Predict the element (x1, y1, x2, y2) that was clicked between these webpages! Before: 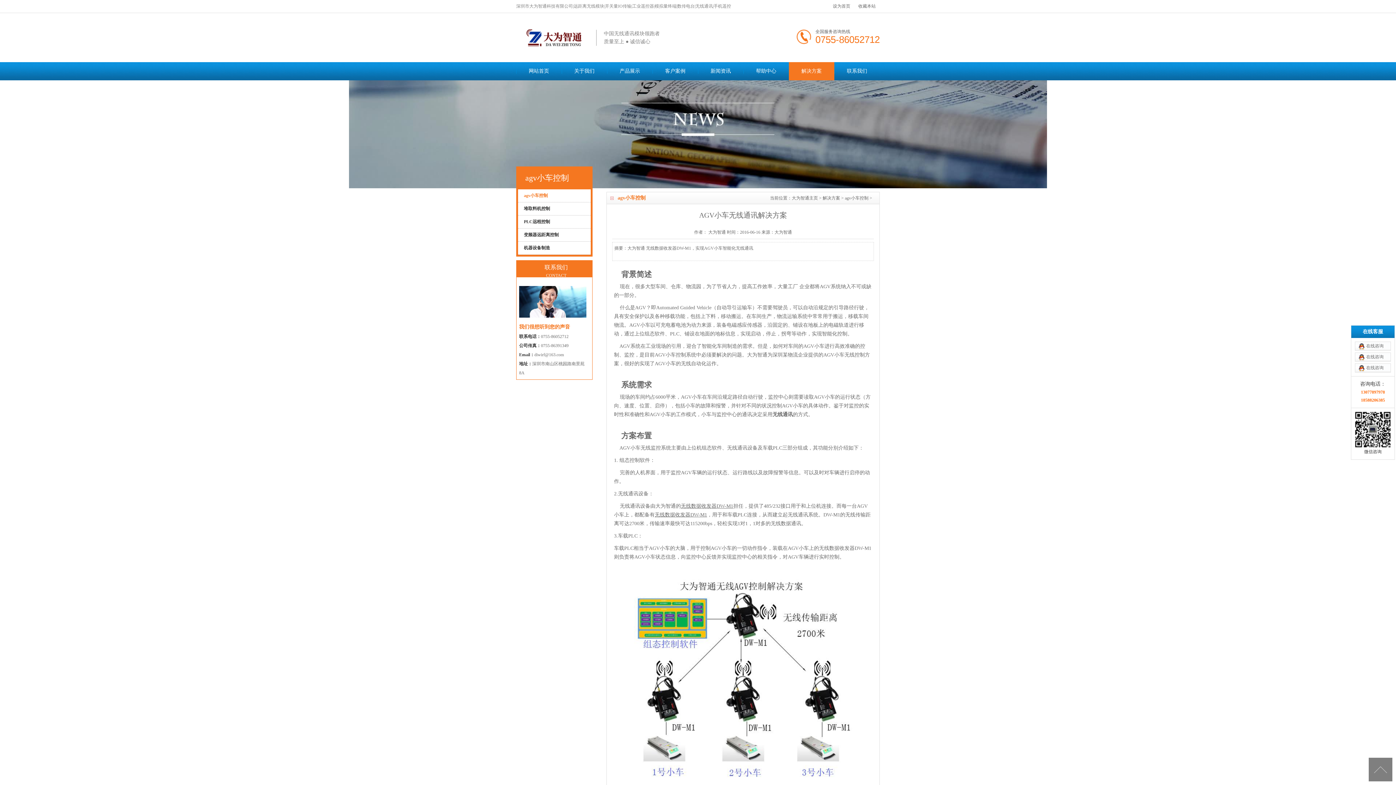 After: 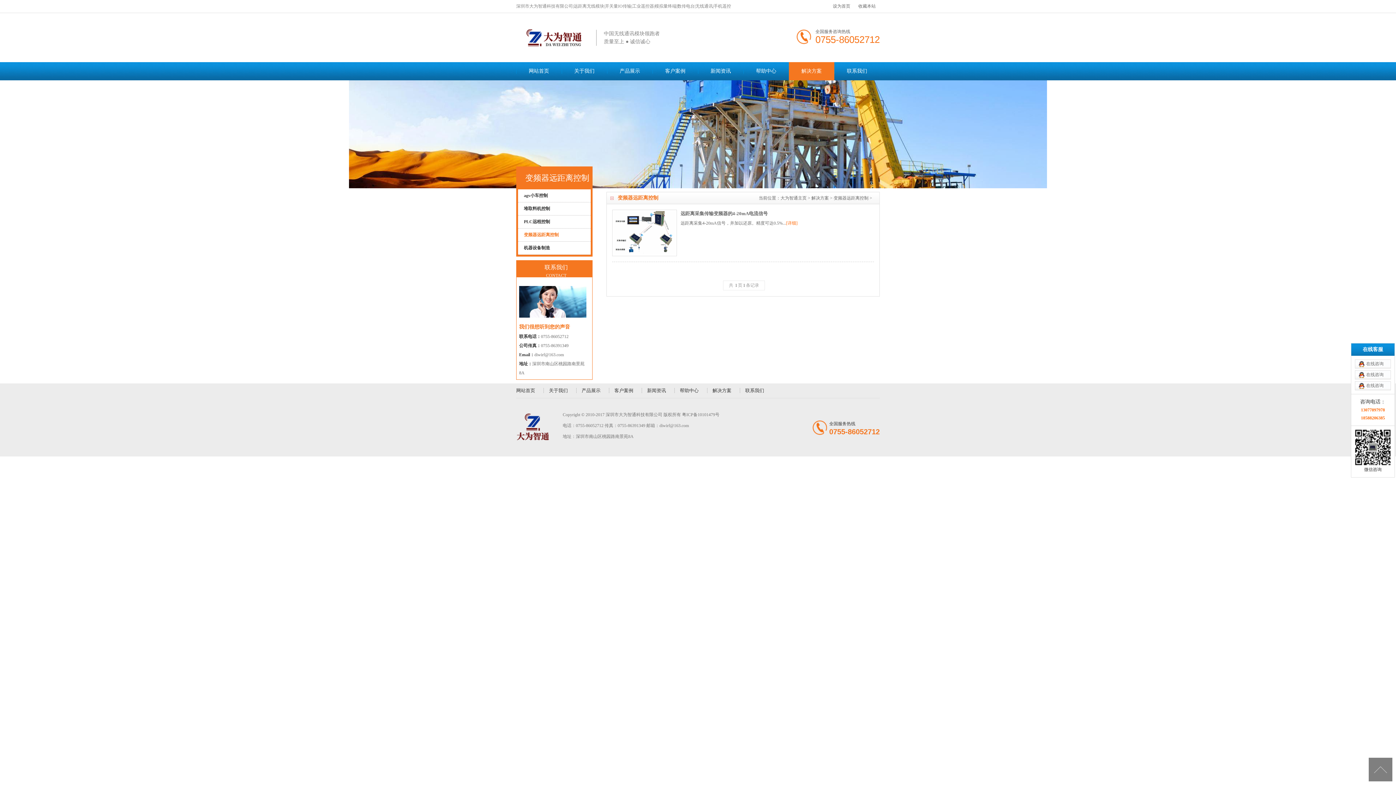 Action: bbox: (524, 232, 558, 237) label: 变频器远距离控制